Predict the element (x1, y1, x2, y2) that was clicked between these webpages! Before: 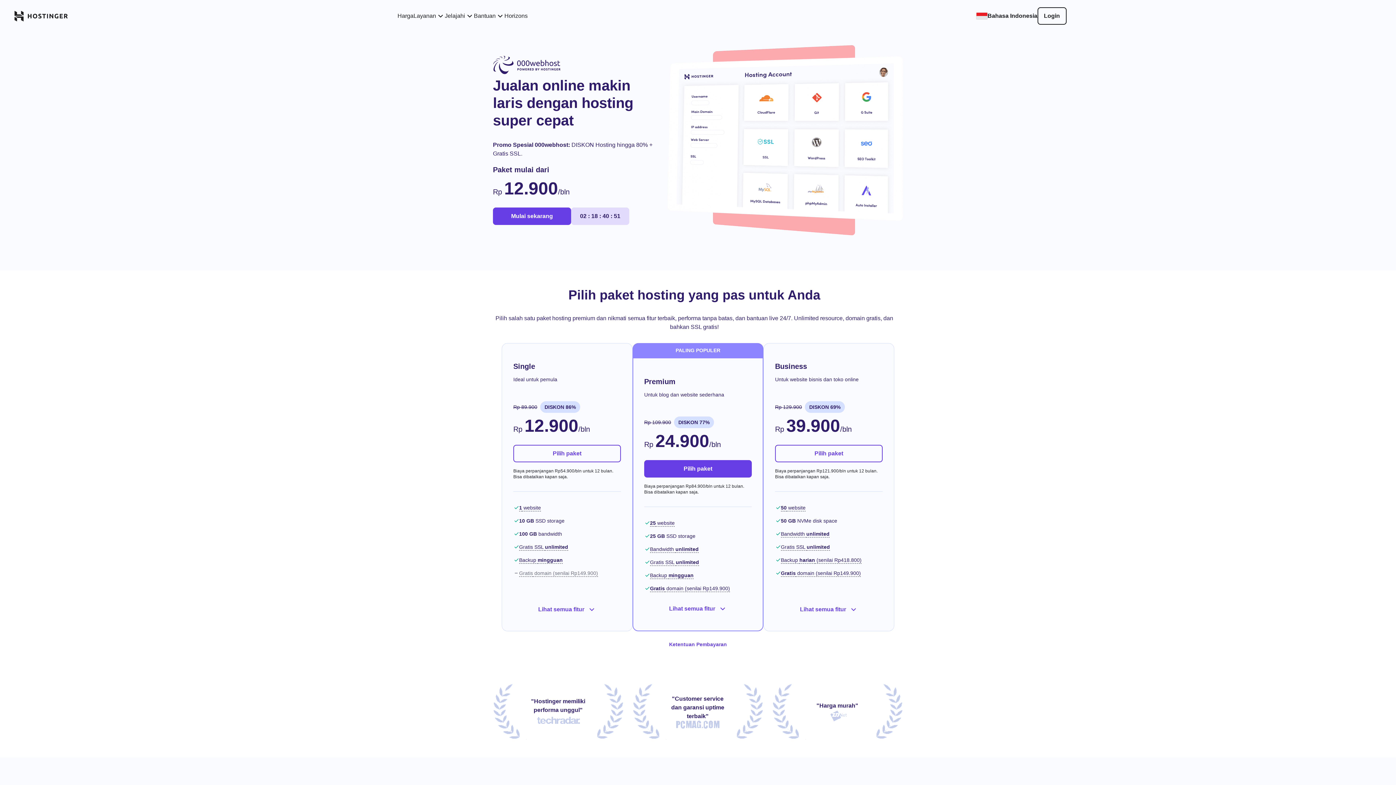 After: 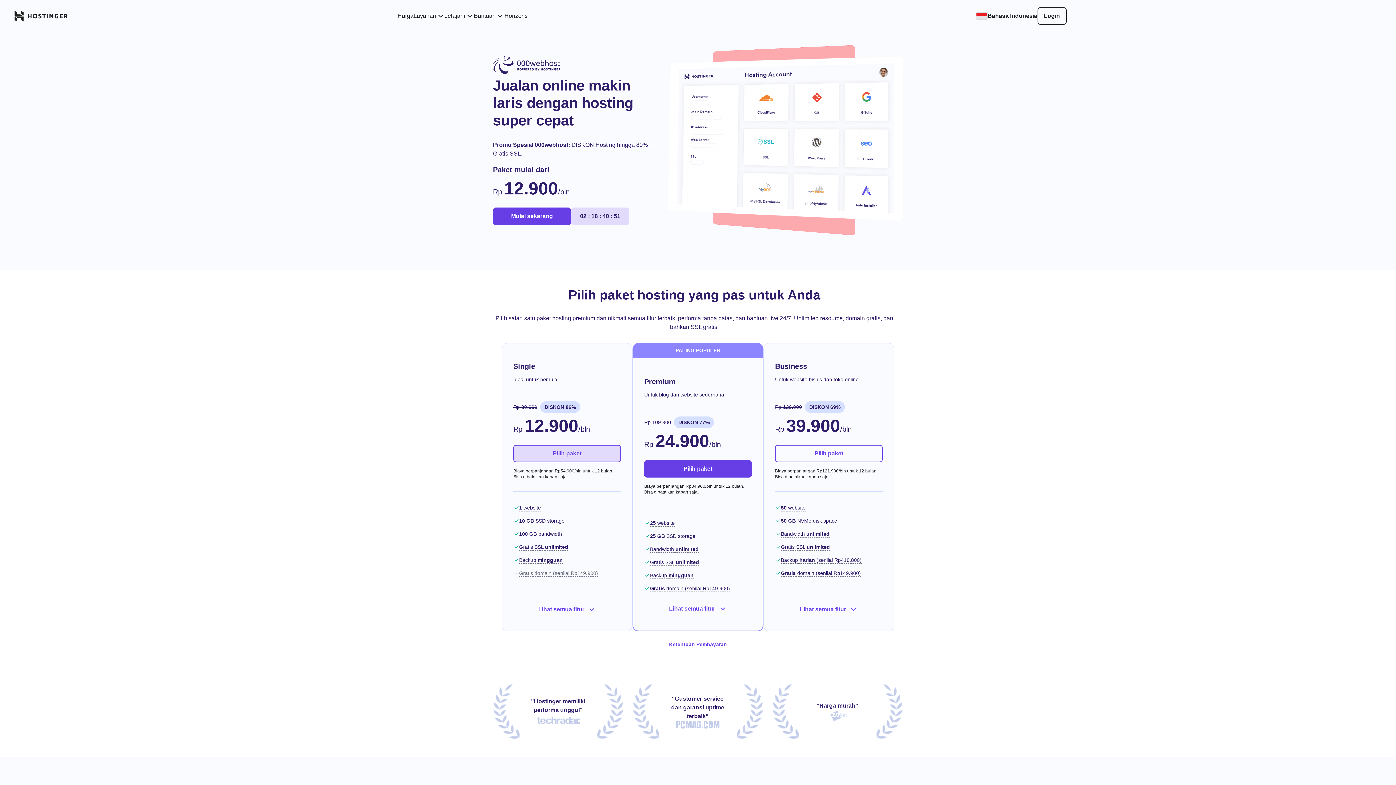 Action: bbox: (513, 444, 621, 462) label: Pilih paket